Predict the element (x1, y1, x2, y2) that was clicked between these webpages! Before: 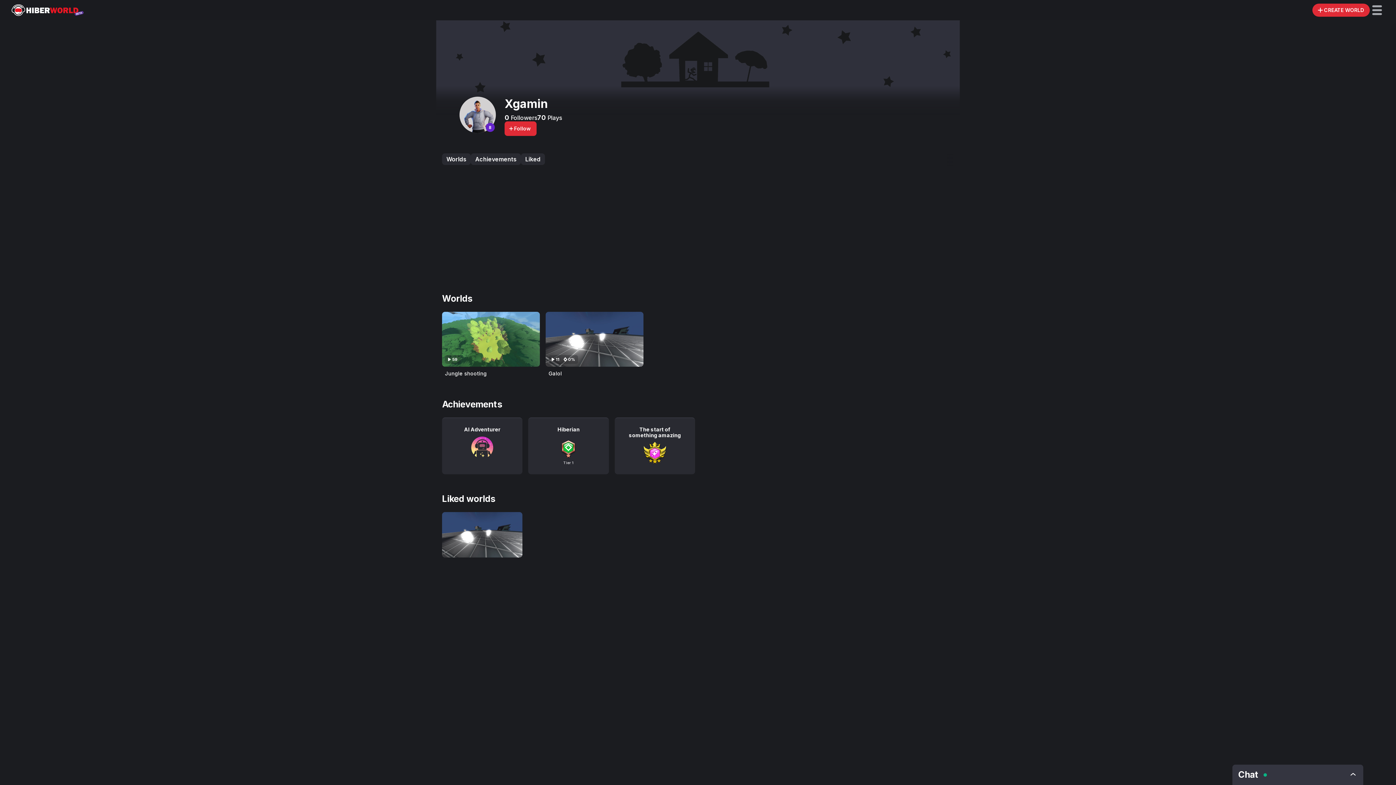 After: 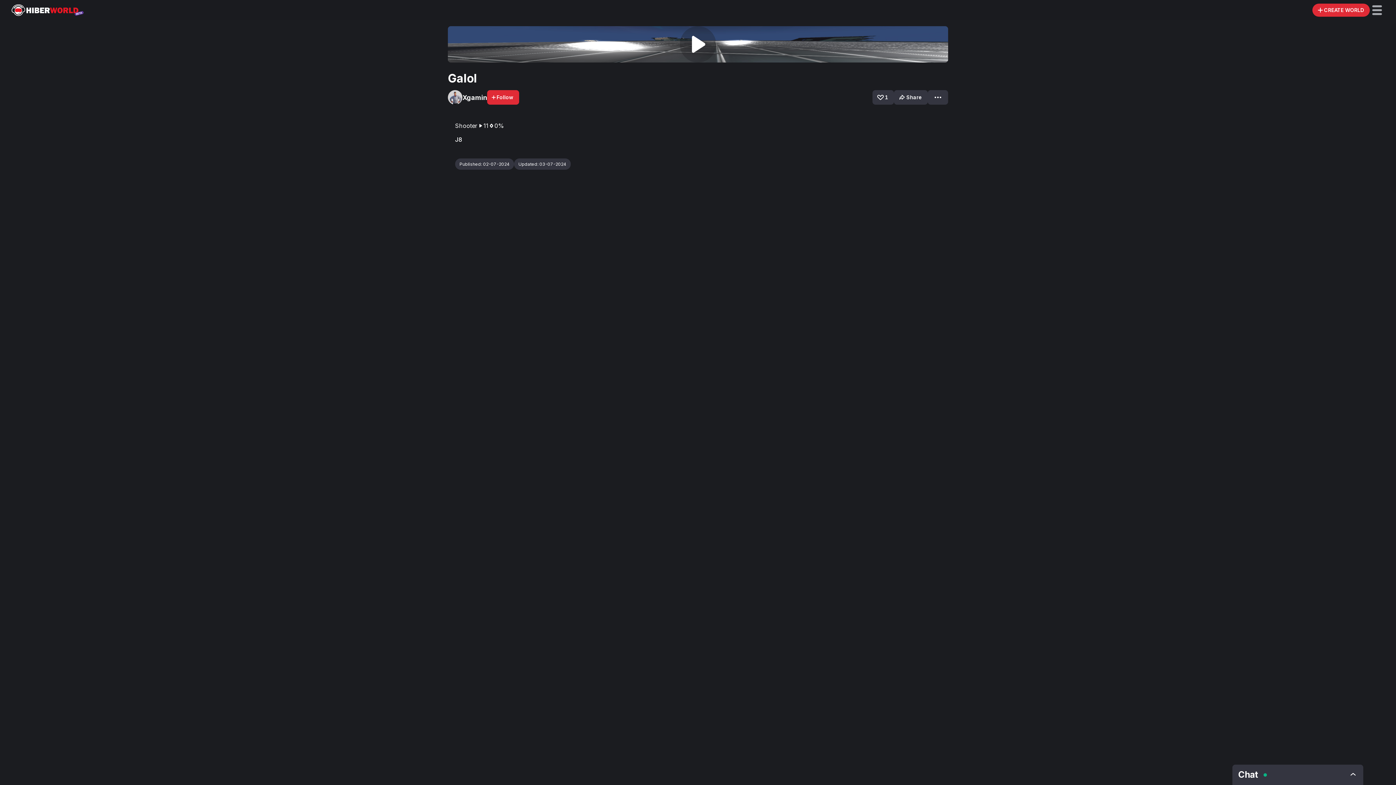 Action: bbox: (442, 512, 522, 557) label: Visit Galol